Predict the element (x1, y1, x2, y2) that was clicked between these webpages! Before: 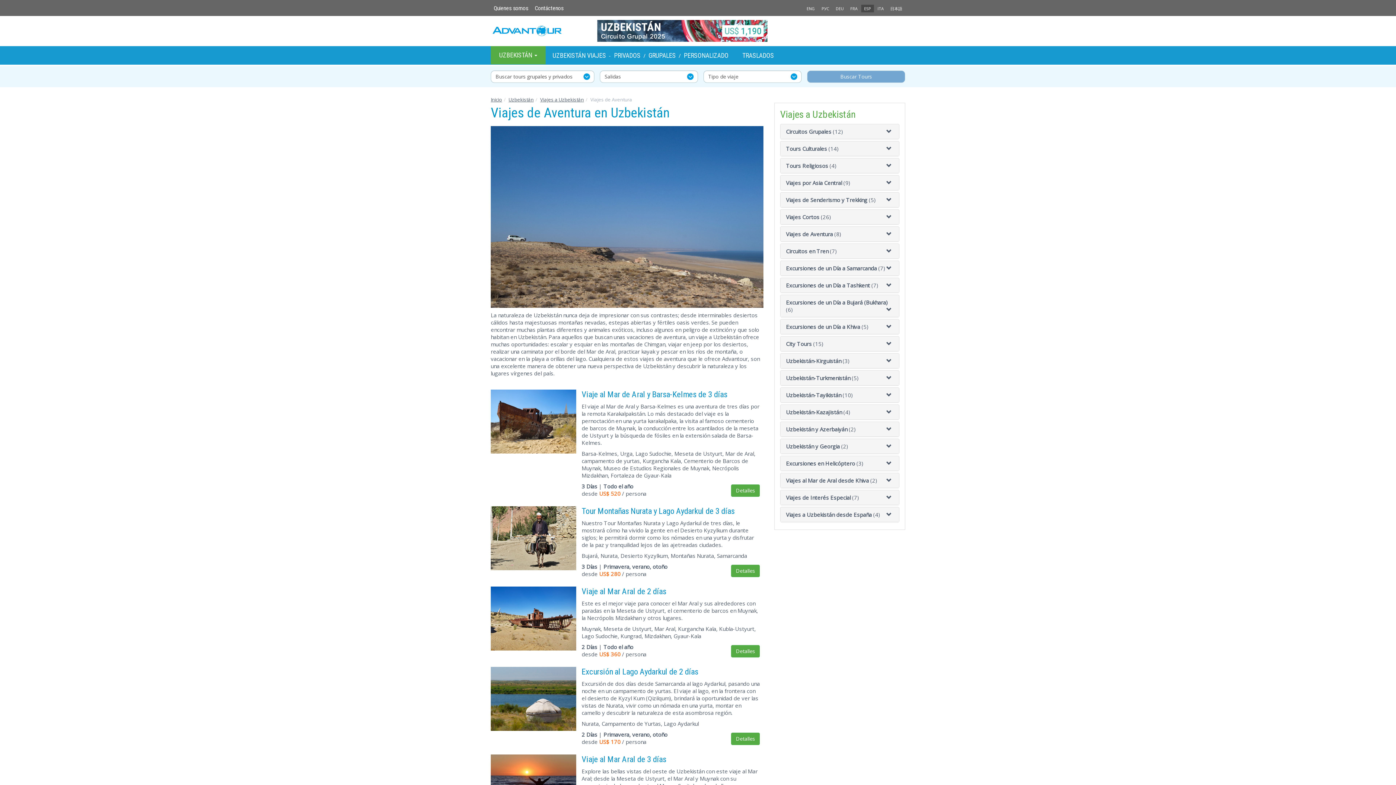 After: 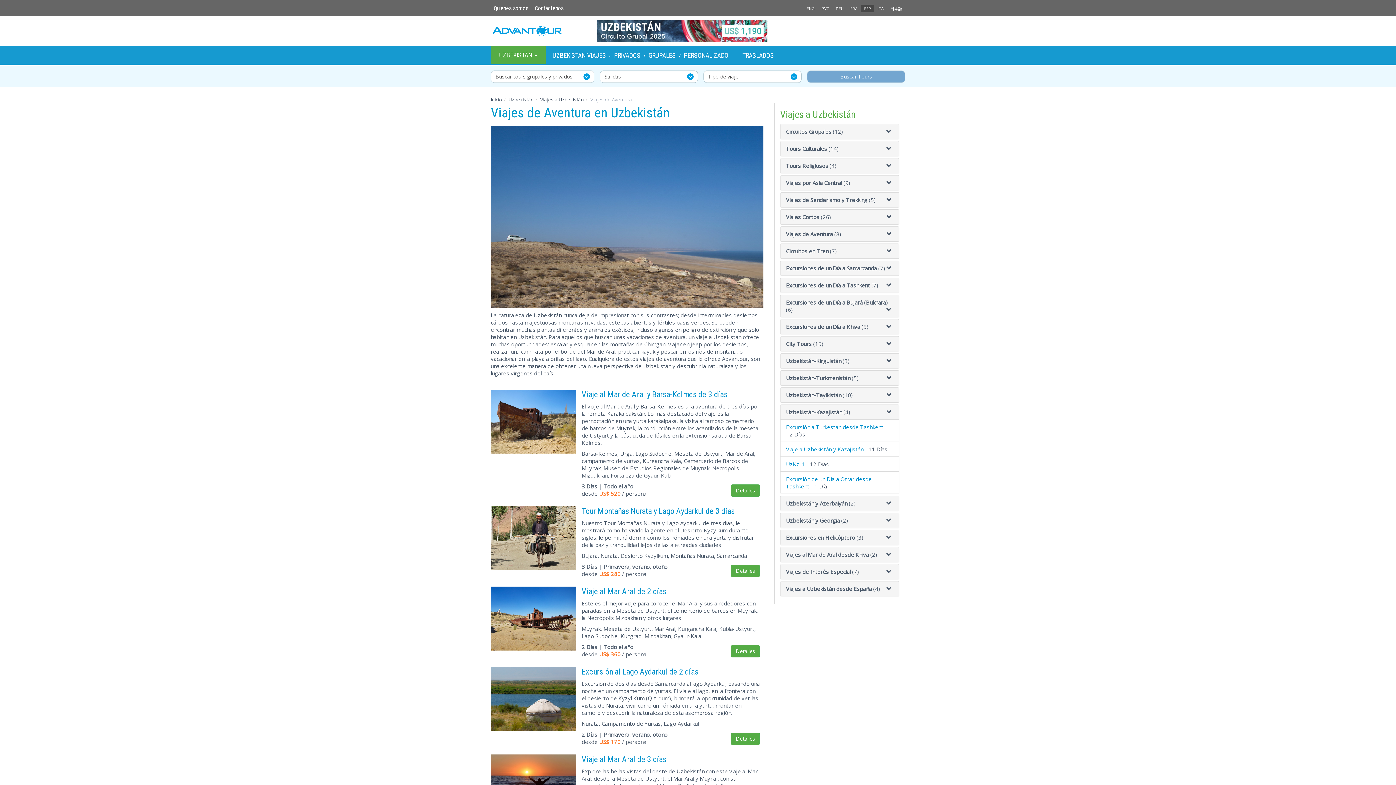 Action: bbox: (886, 408, 893, 415)